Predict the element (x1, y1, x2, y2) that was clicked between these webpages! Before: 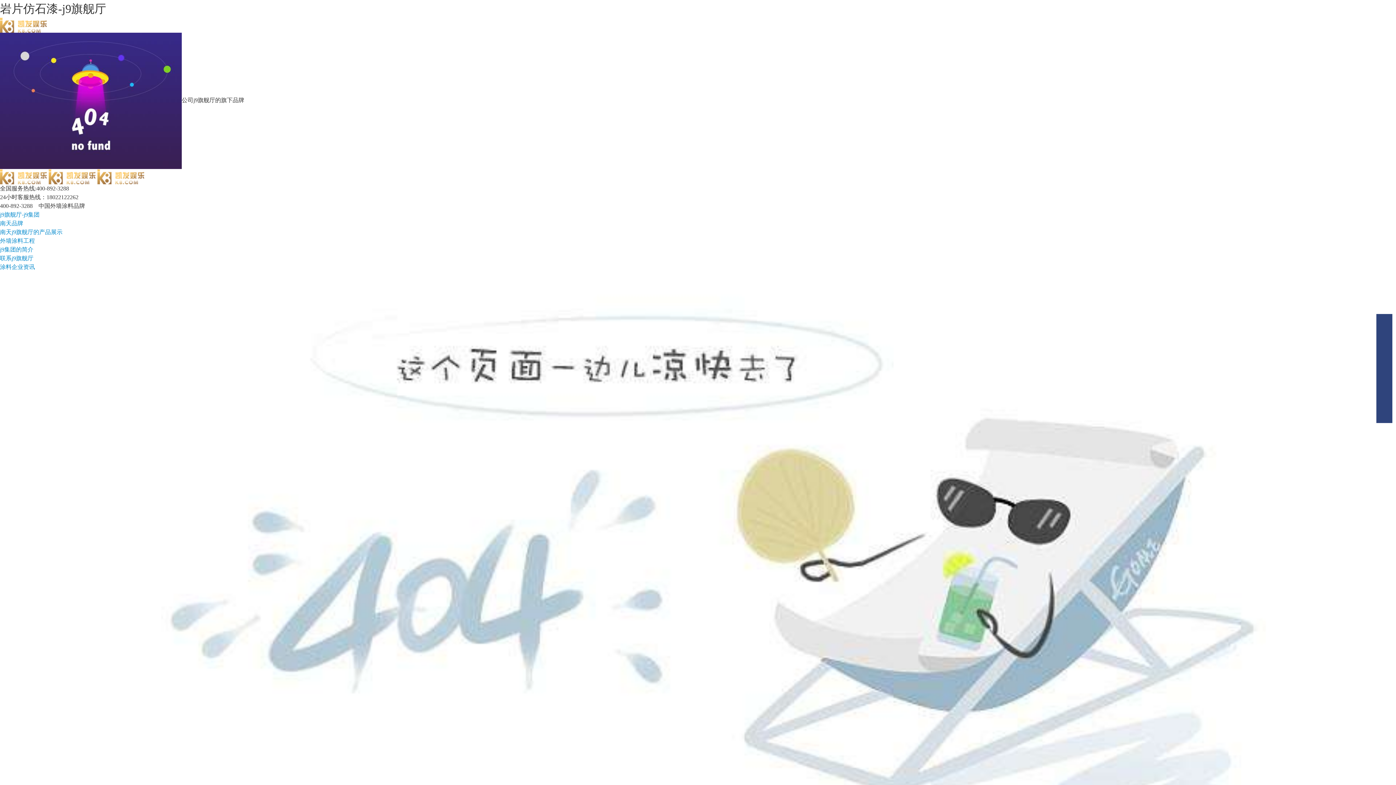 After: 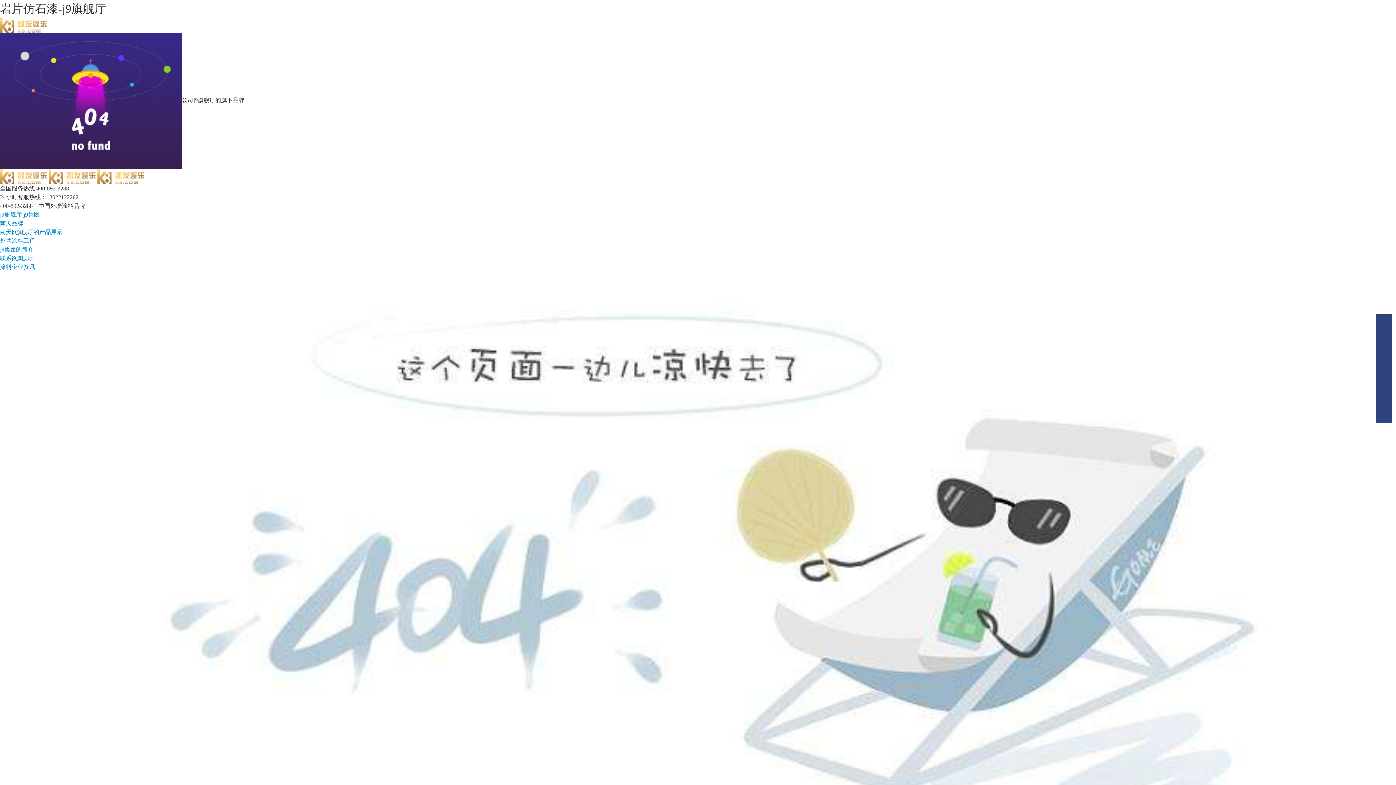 Action: bbox: (48, 21, 88, 27) label: j9旗舰厅-j9集团